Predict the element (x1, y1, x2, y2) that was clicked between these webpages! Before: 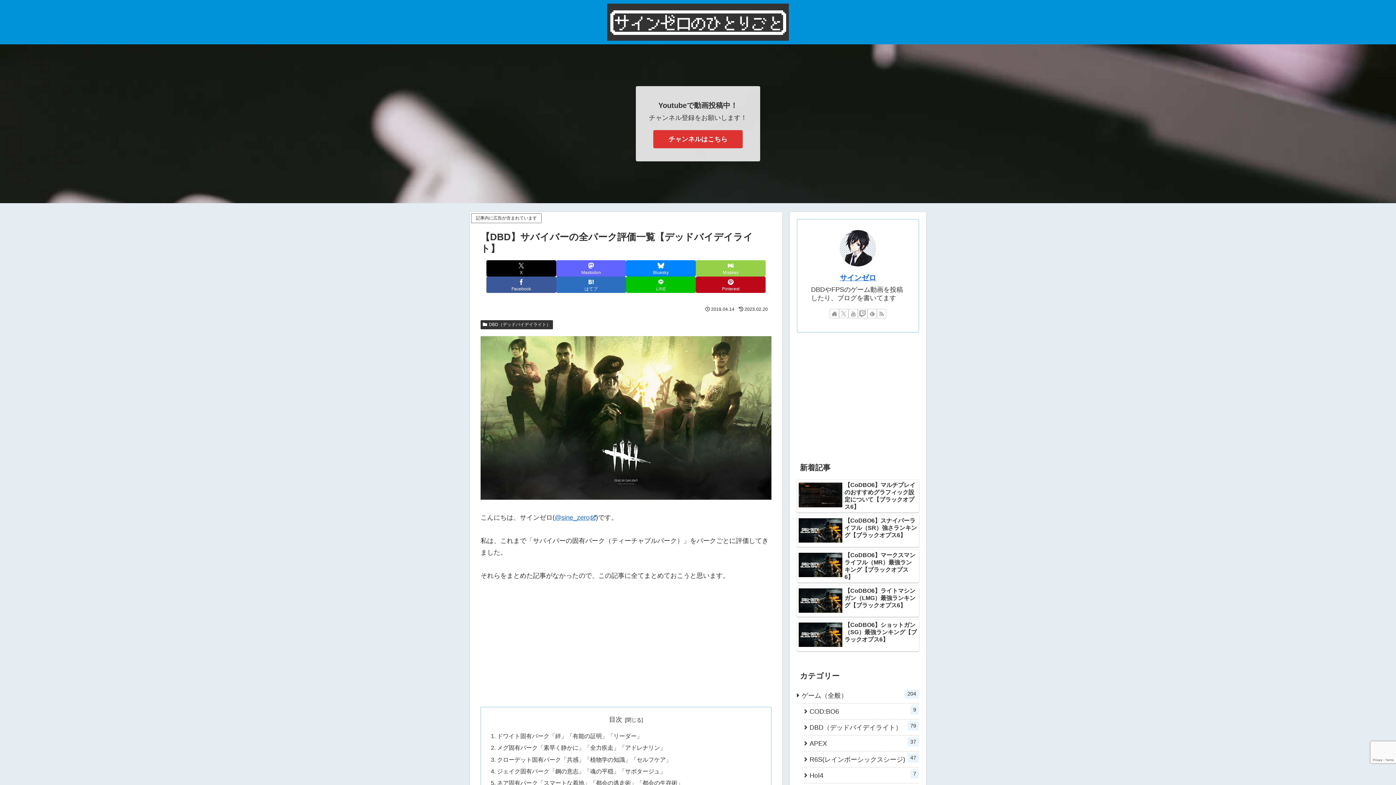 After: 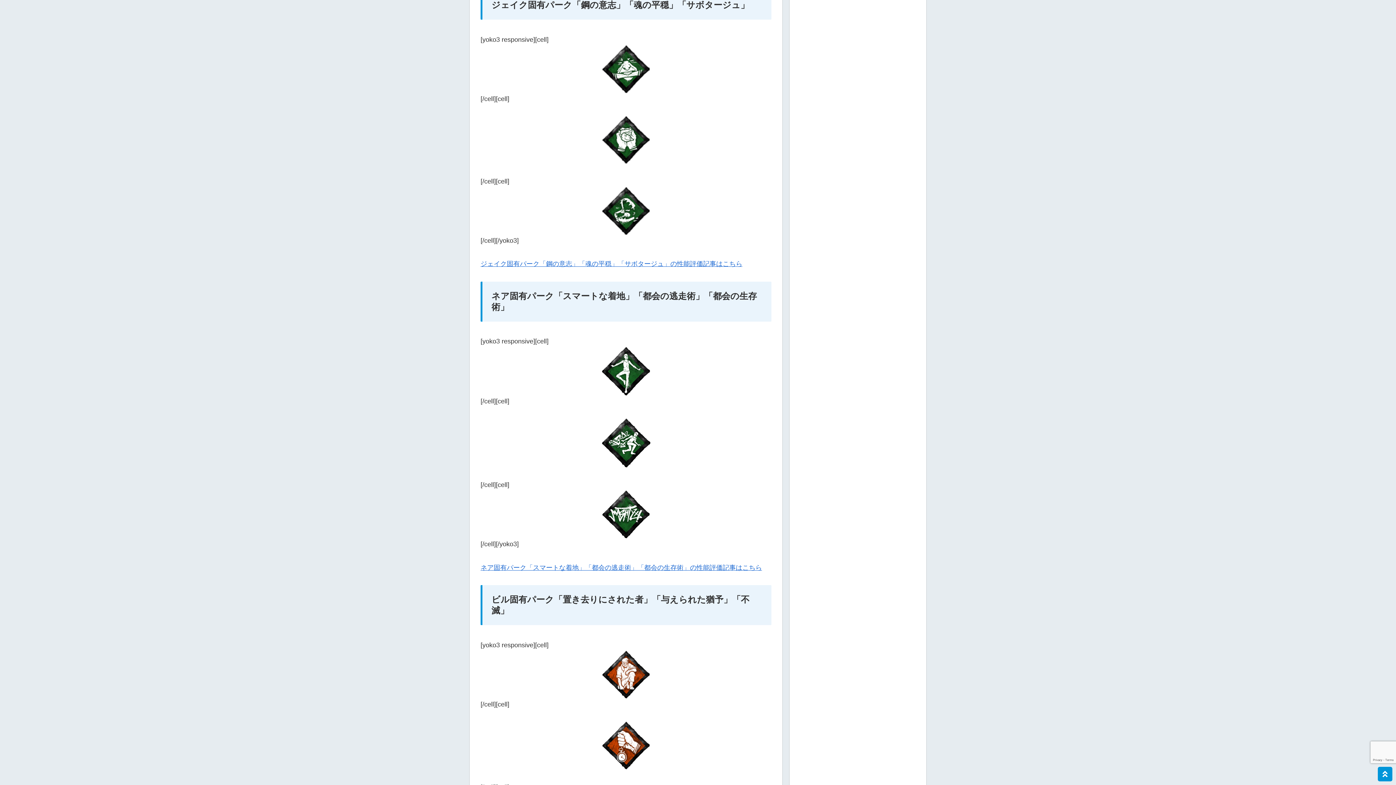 Action: label: ジェイク固有パーク「鋼の意志」「魂の平穏」「サボタージュ」 bbox: (497, 768, 665, 774)